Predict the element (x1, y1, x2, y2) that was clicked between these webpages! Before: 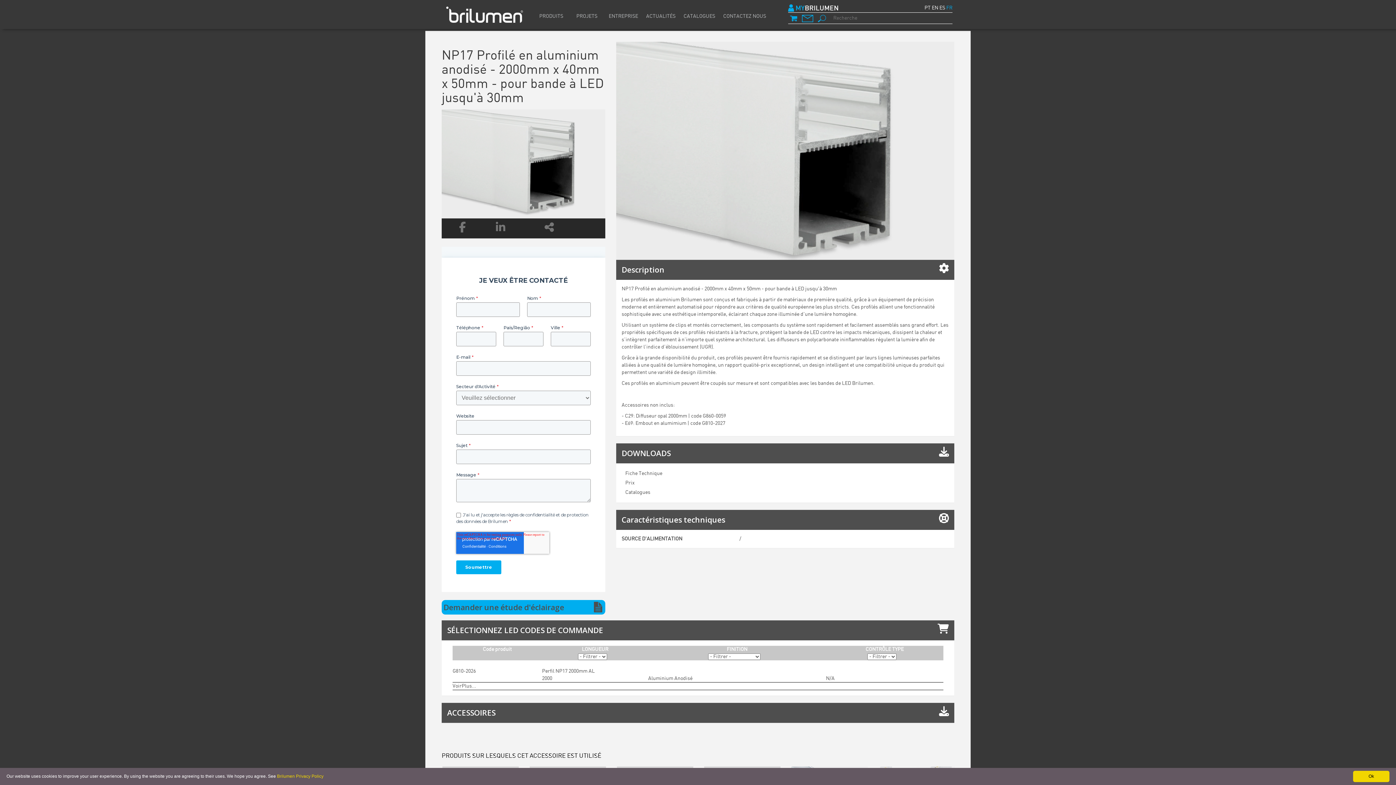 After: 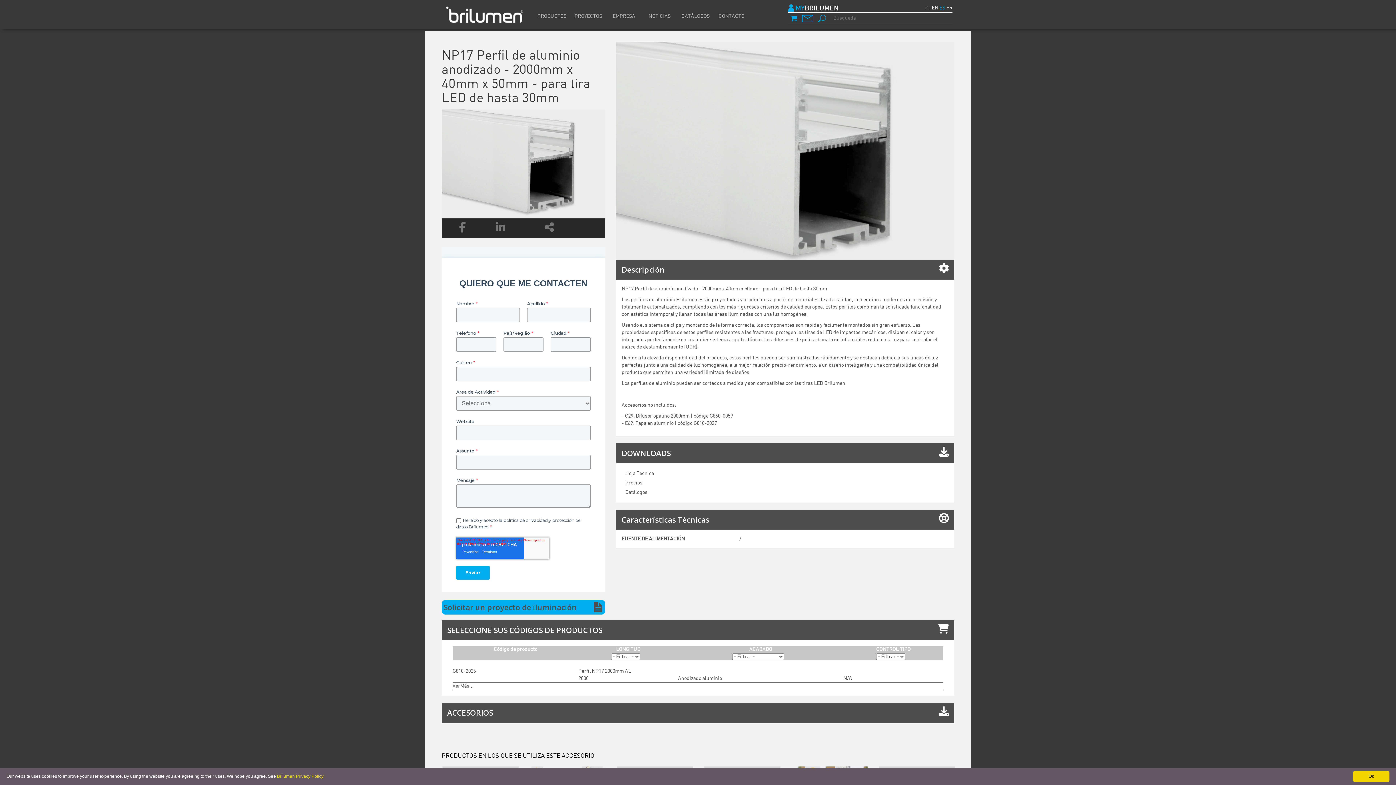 Action: bbox: (939, 5, 945, 10) label: ES